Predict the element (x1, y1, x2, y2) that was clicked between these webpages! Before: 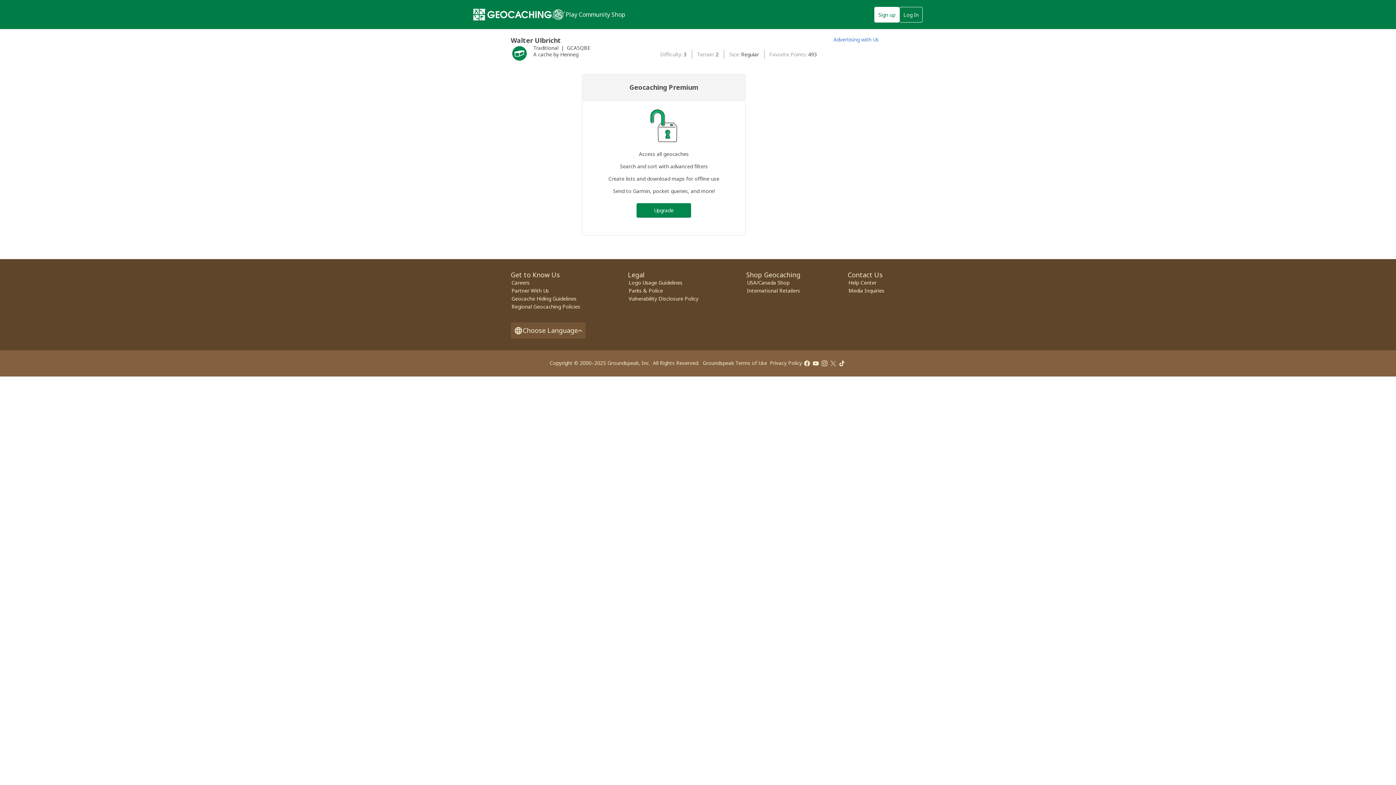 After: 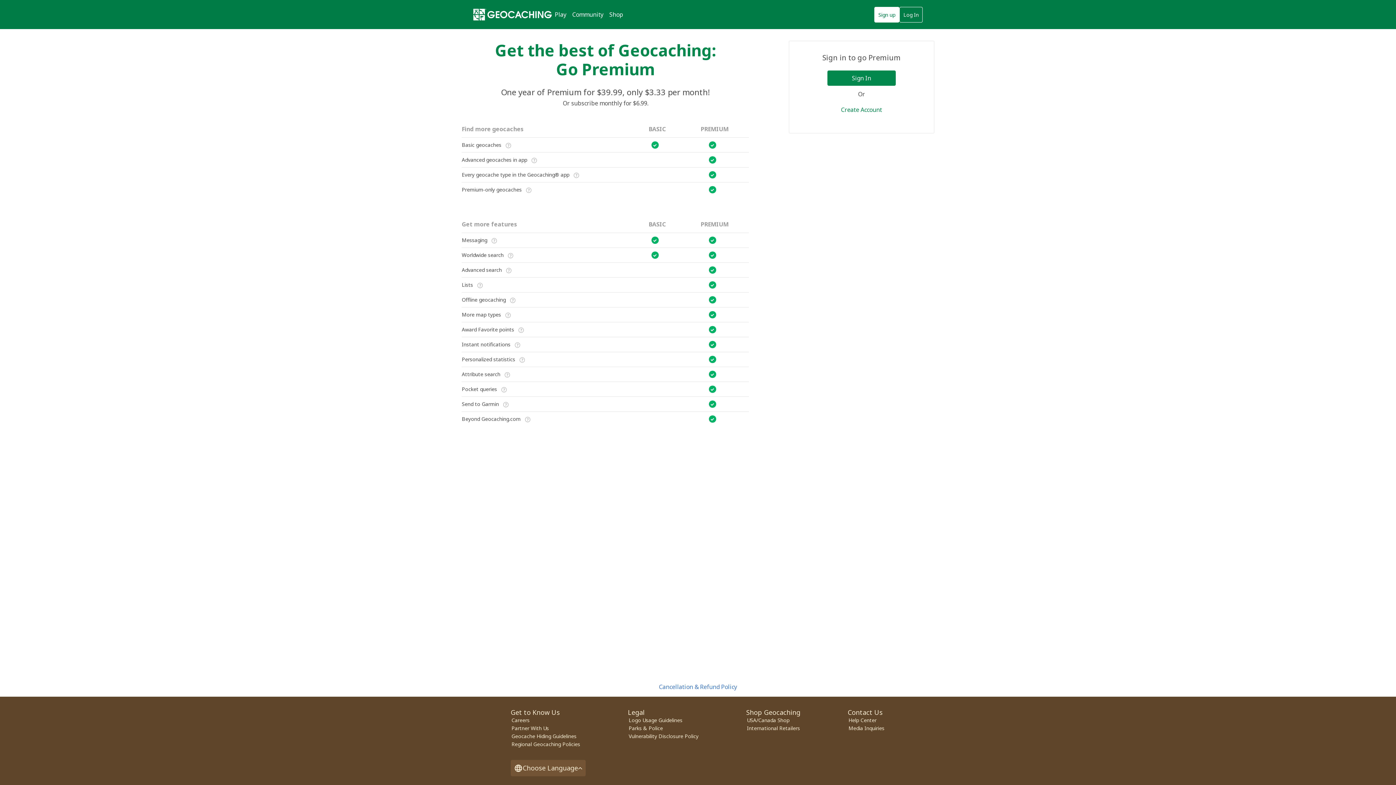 Action: bbox: (636, 203, 691, 217) label: Upgrade